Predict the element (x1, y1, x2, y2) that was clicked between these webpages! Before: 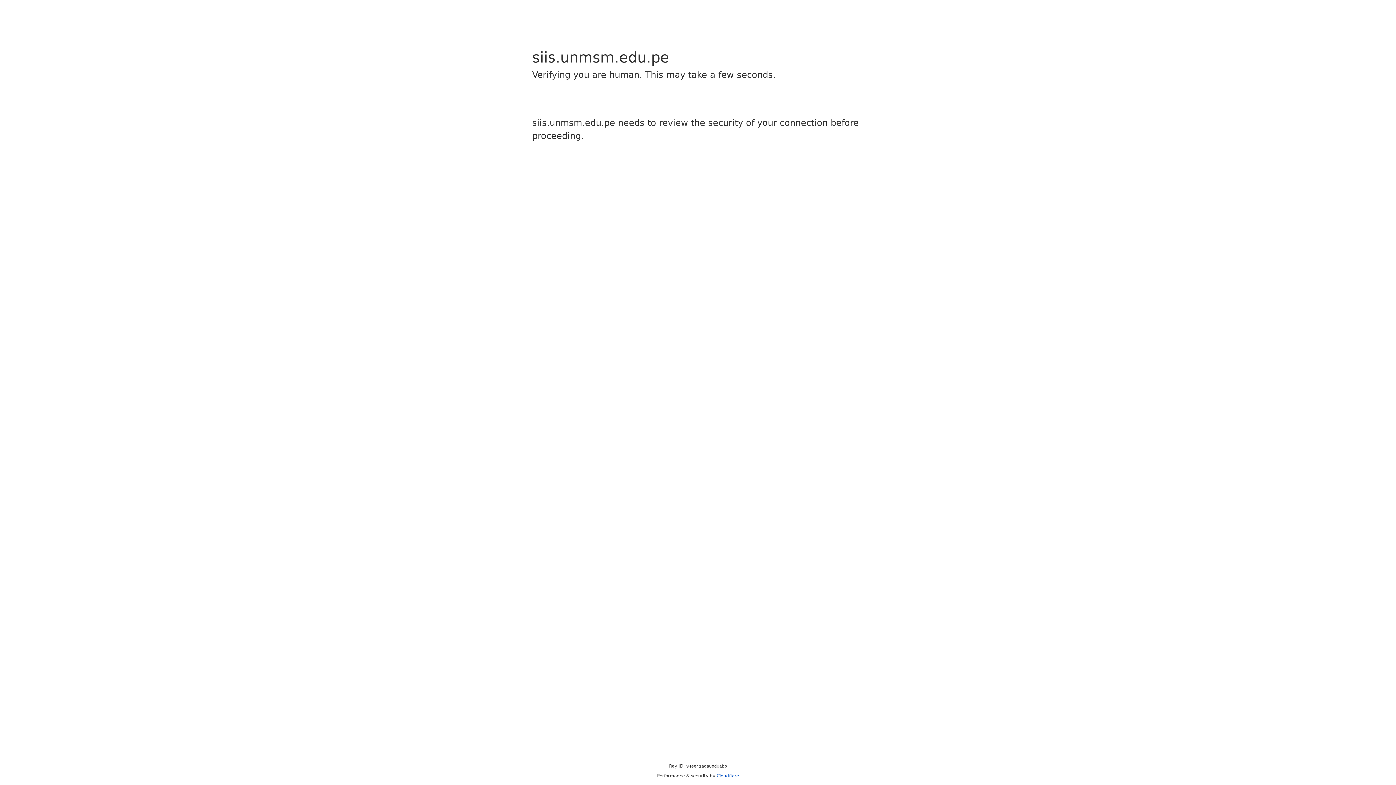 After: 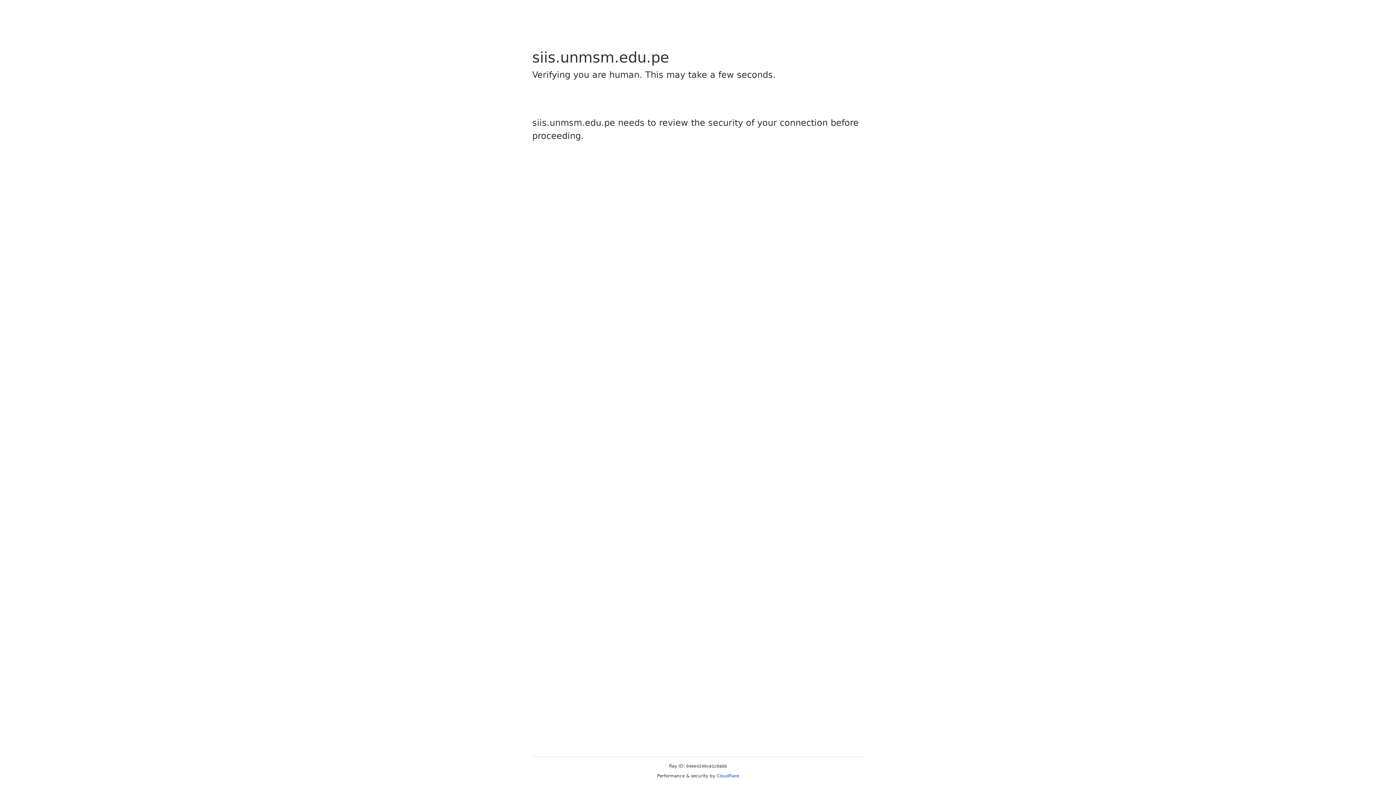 Action: bbox: (716, 773, 739, 778) label: Cloudflare